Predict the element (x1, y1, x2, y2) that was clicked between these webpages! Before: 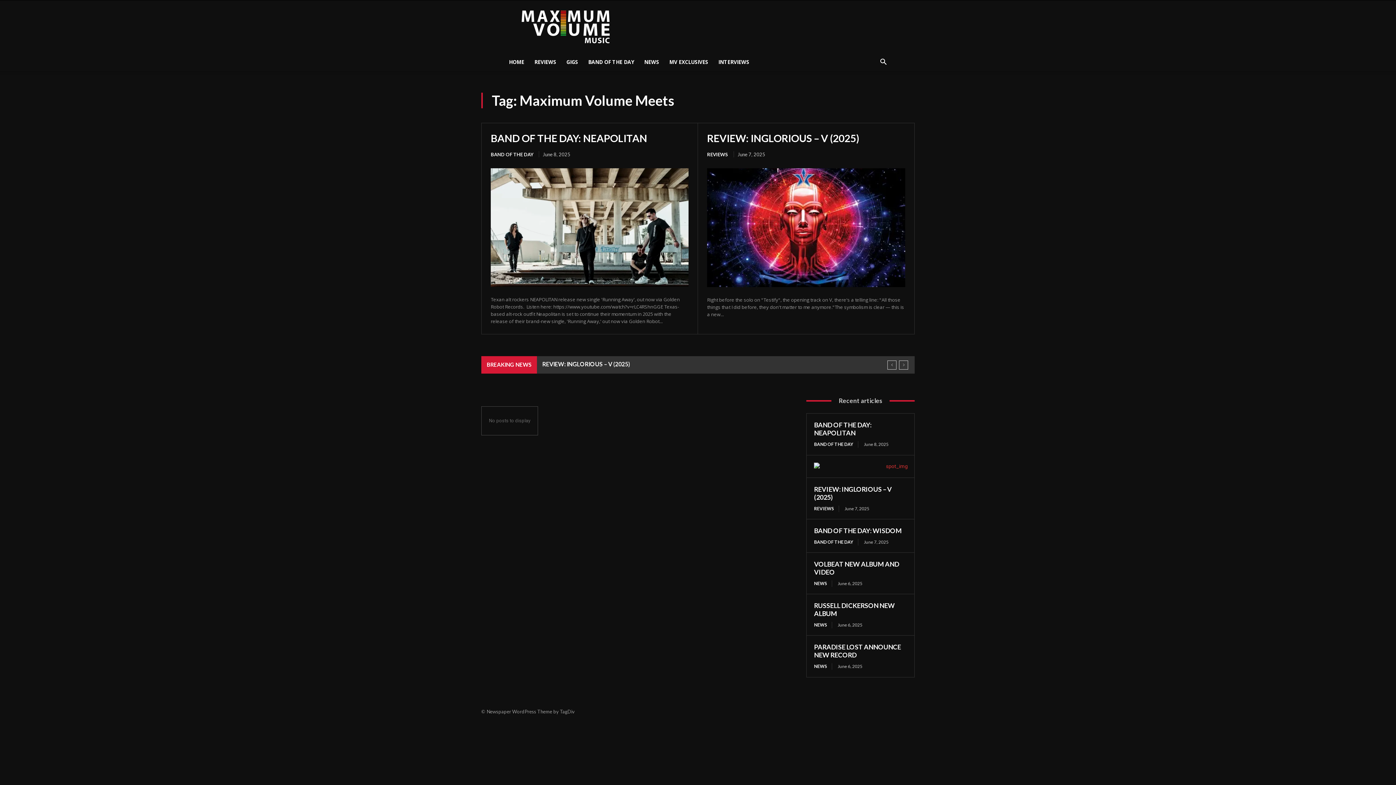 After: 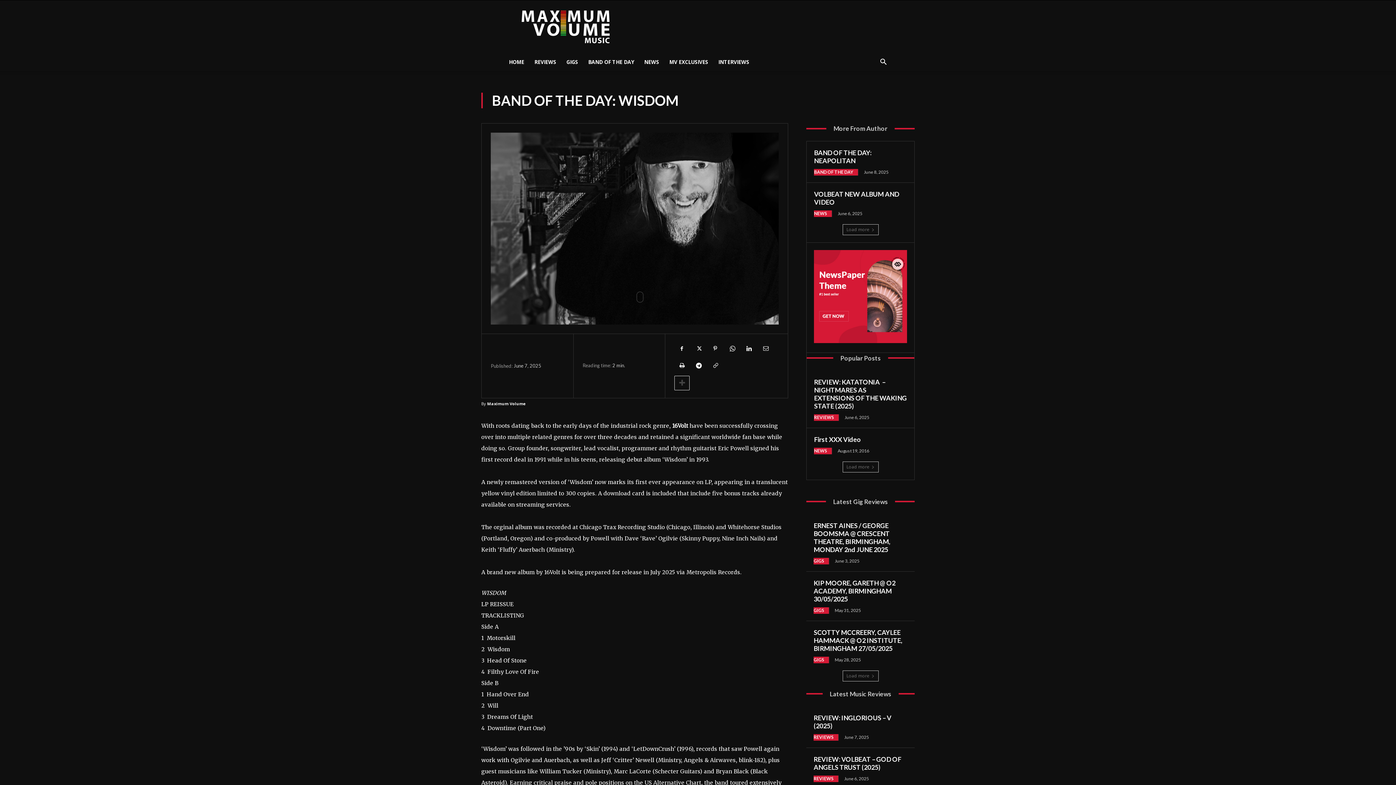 Action: label: BAND OF THE DAY: WISDOM bbox: (814, 527, 901, 535)